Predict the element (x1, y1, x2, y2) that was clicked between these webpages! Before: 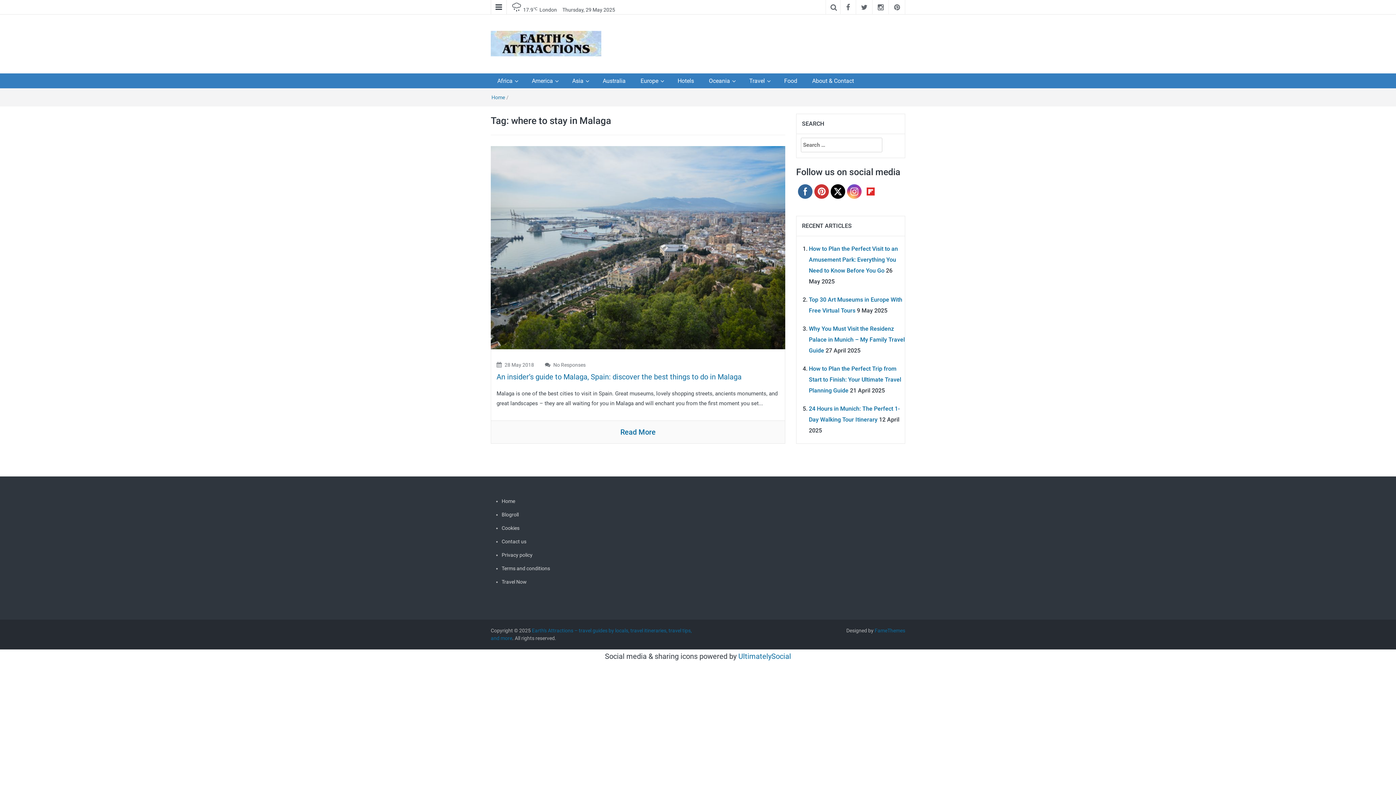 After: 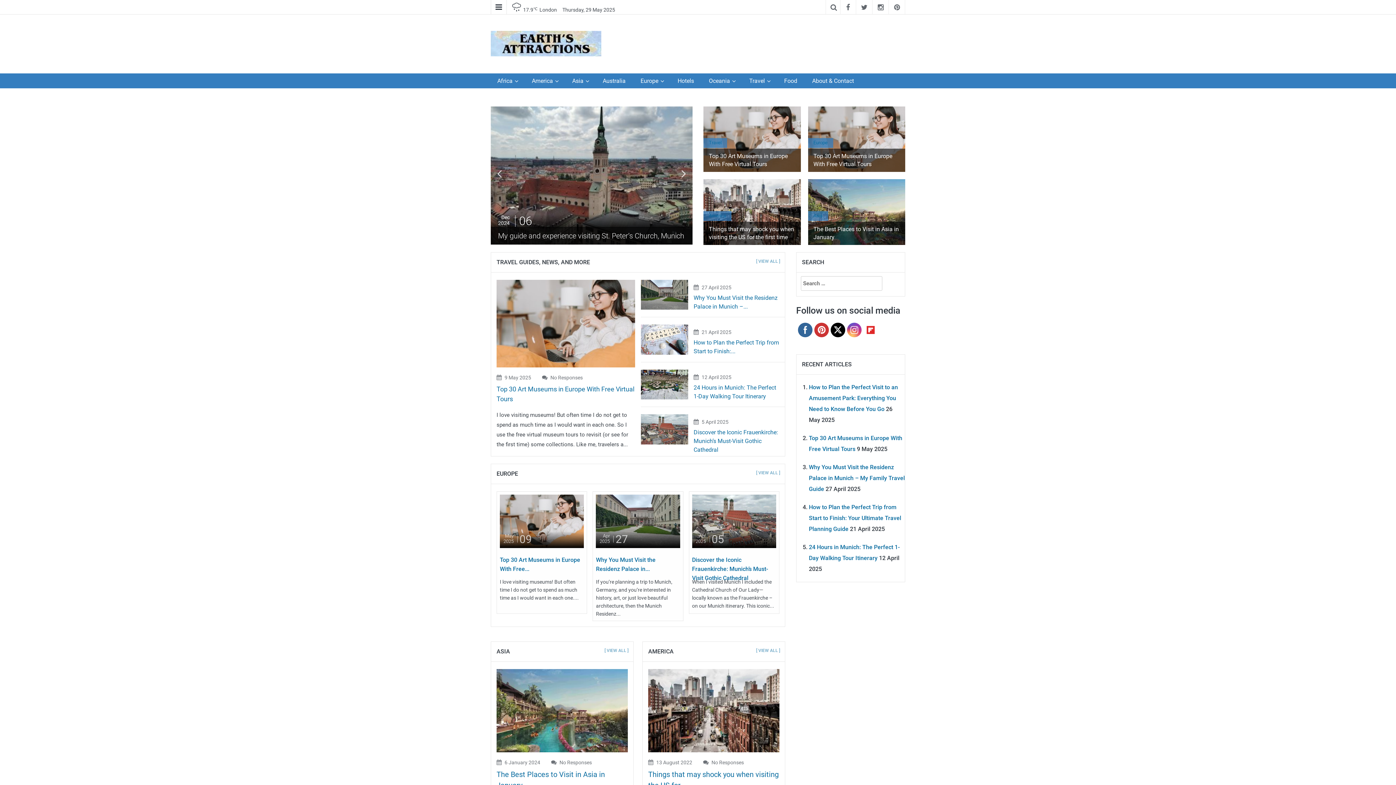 Action: label: Home bbox: (501, 497, 594, 505)